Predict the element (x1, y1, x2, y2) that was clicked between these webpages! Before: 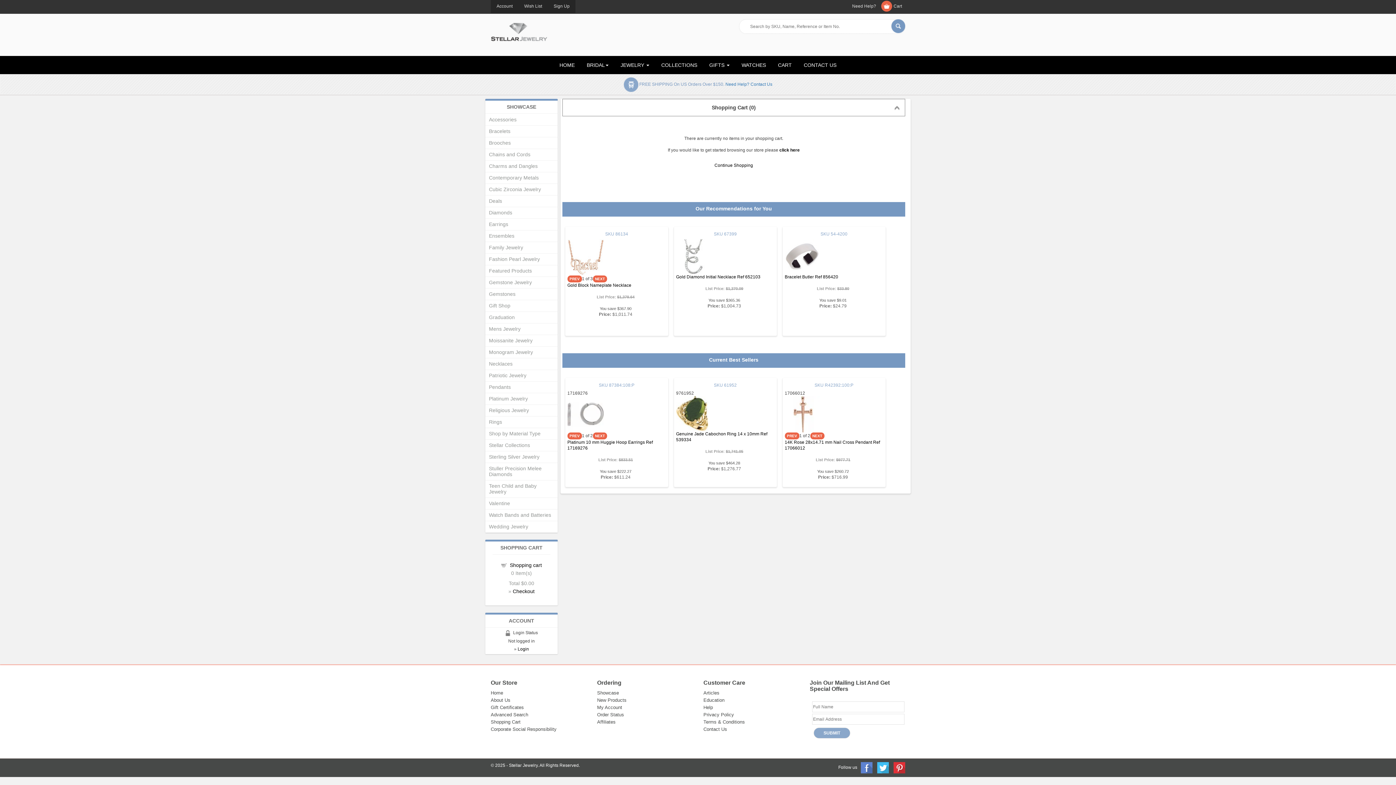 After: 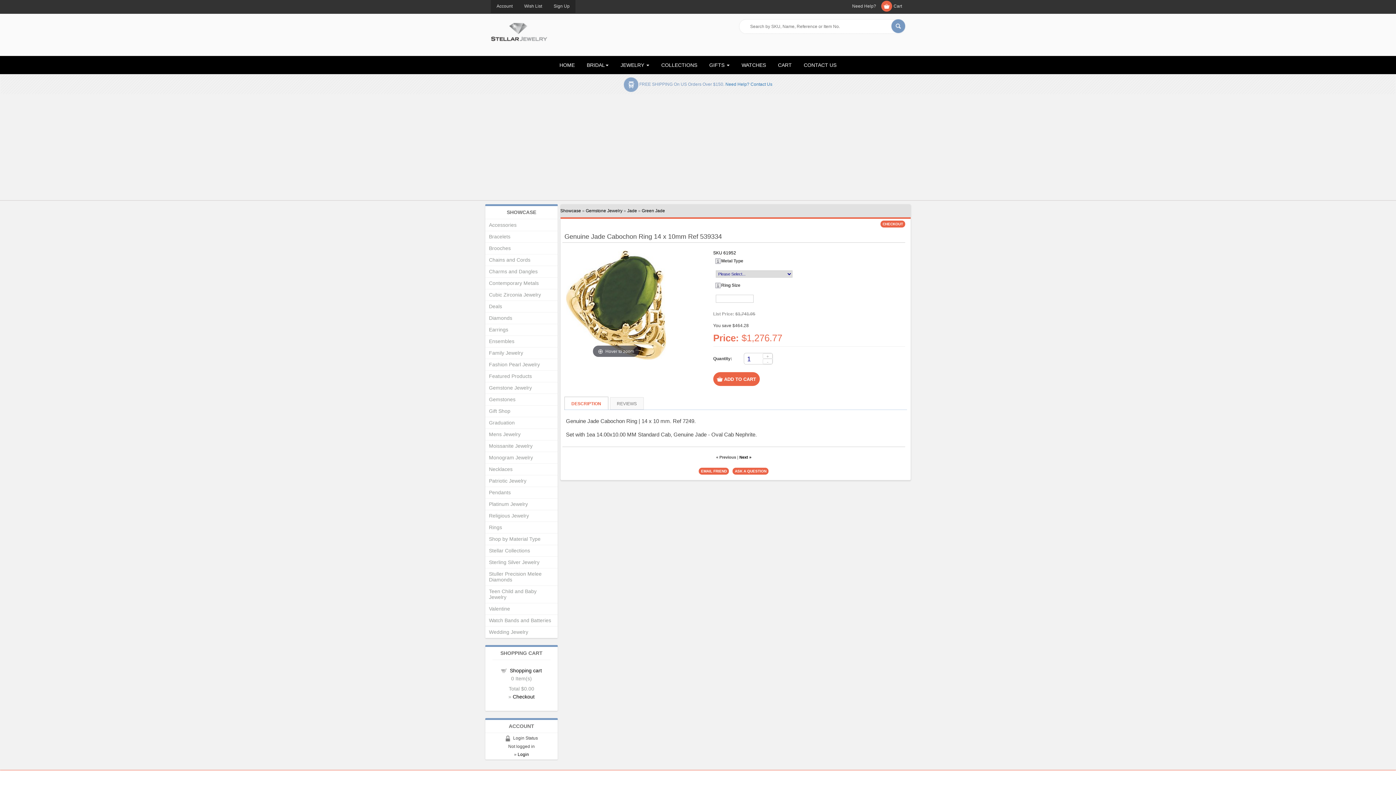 Action: bbox: (676, 410, 708, 416)